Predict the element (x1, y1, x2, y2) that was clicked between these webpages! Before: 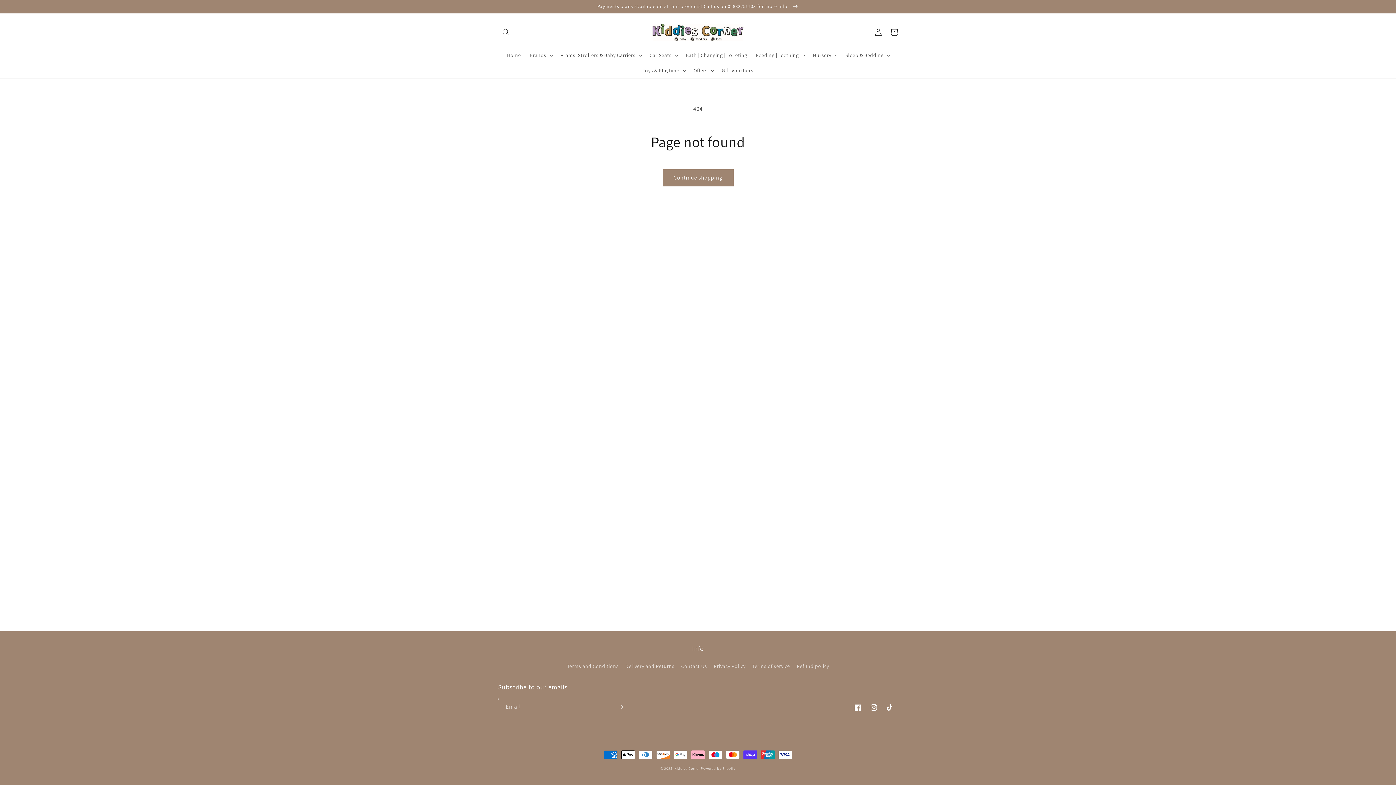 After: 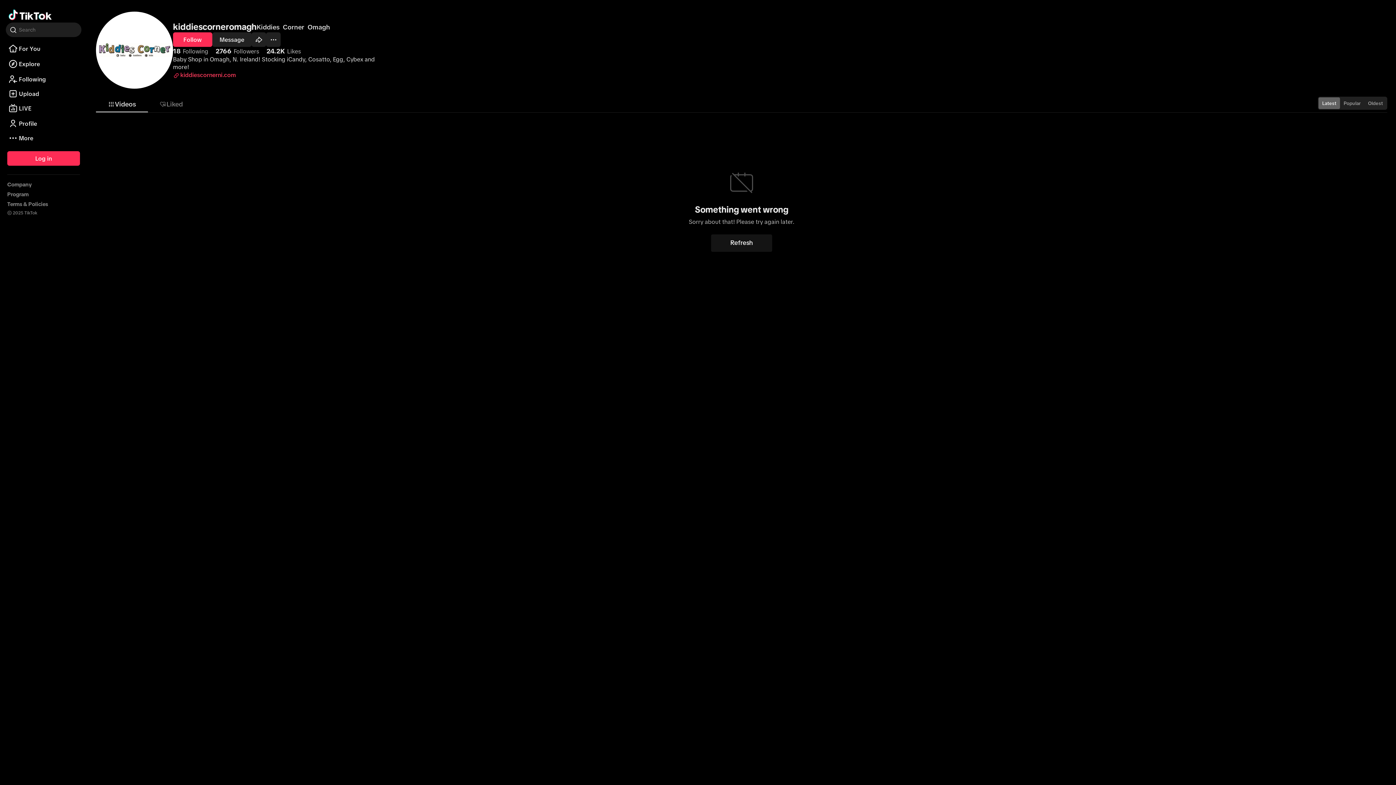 Action: label: TikTok bbox: (882, 700, 898, 716)